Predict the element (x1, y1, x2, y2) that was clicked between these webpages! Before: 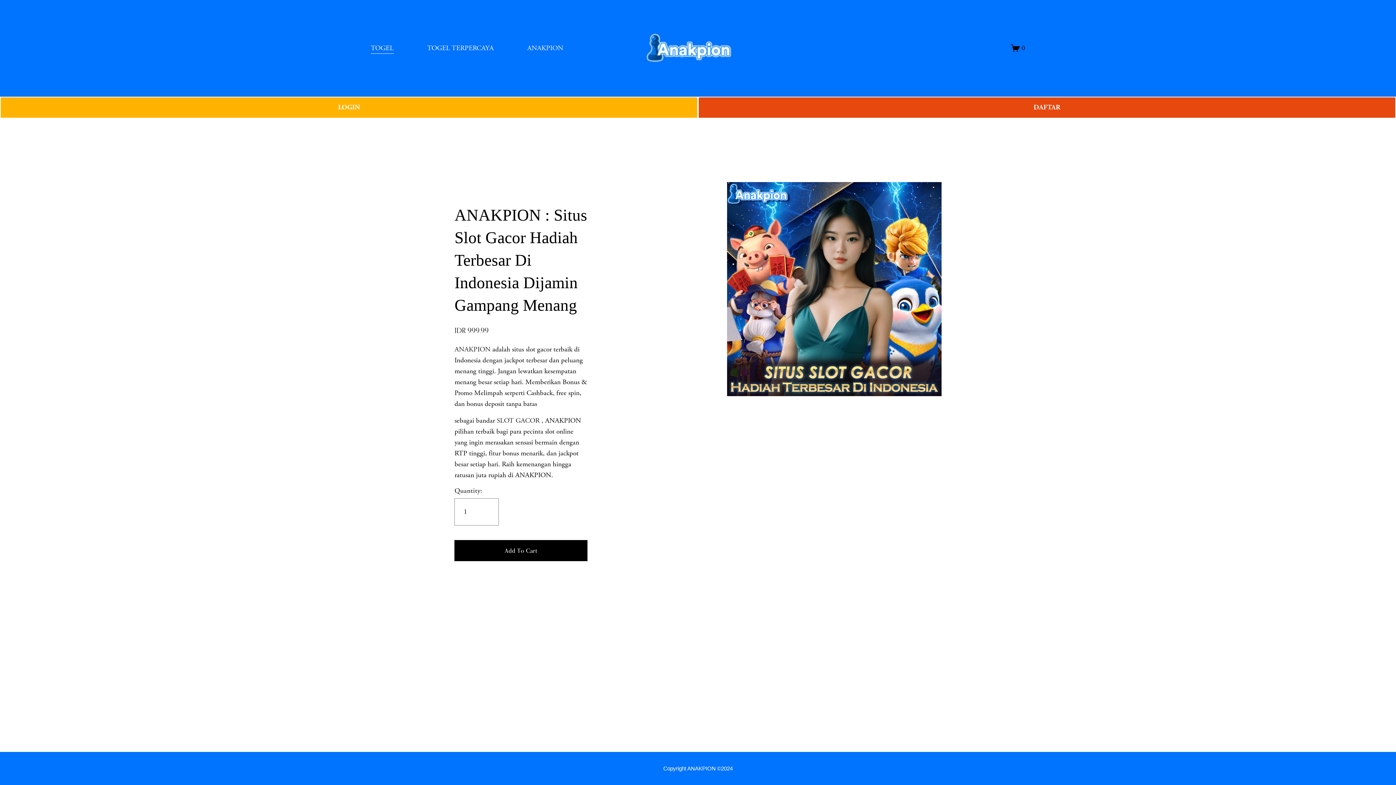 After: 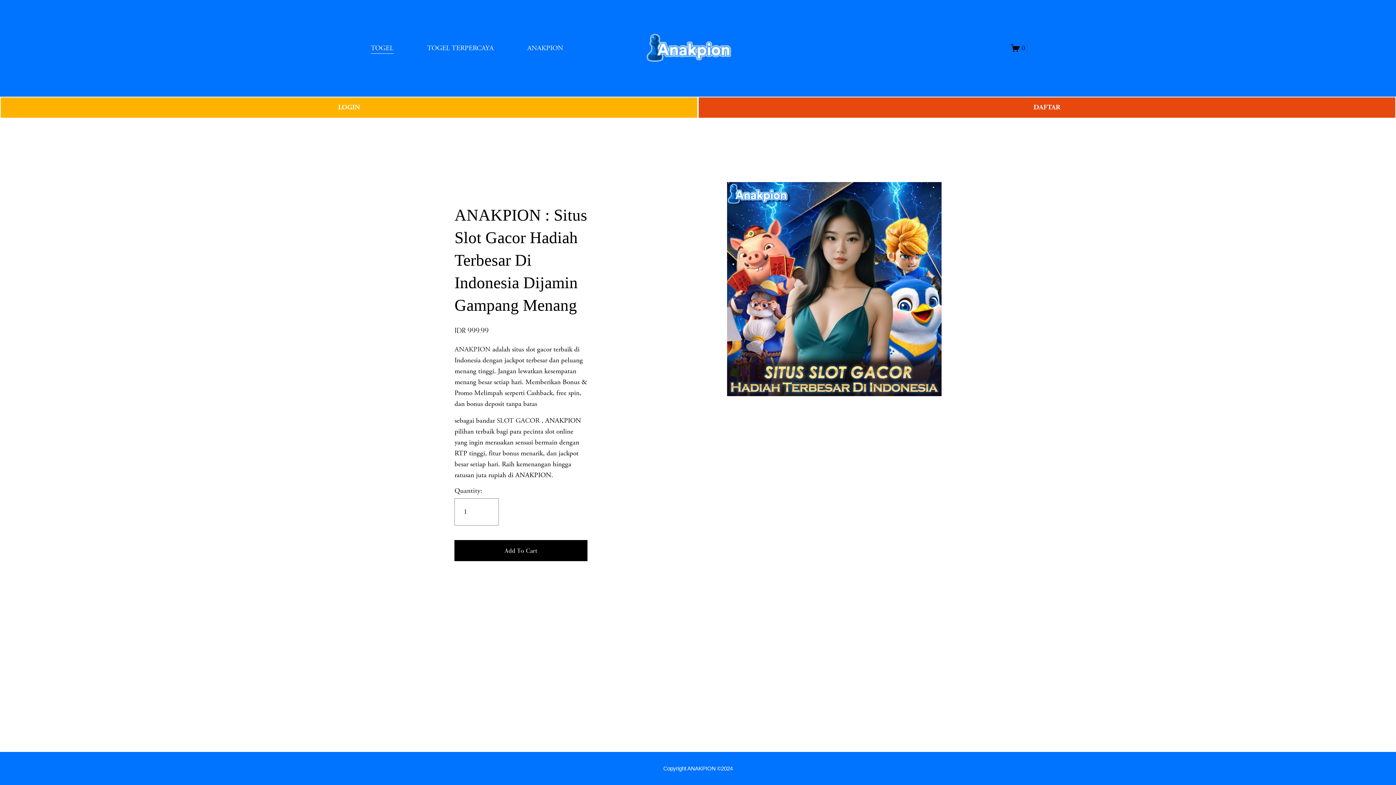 Action: bbox: (427, 42, 493, 54) label: TOGEL TERPERCAYA